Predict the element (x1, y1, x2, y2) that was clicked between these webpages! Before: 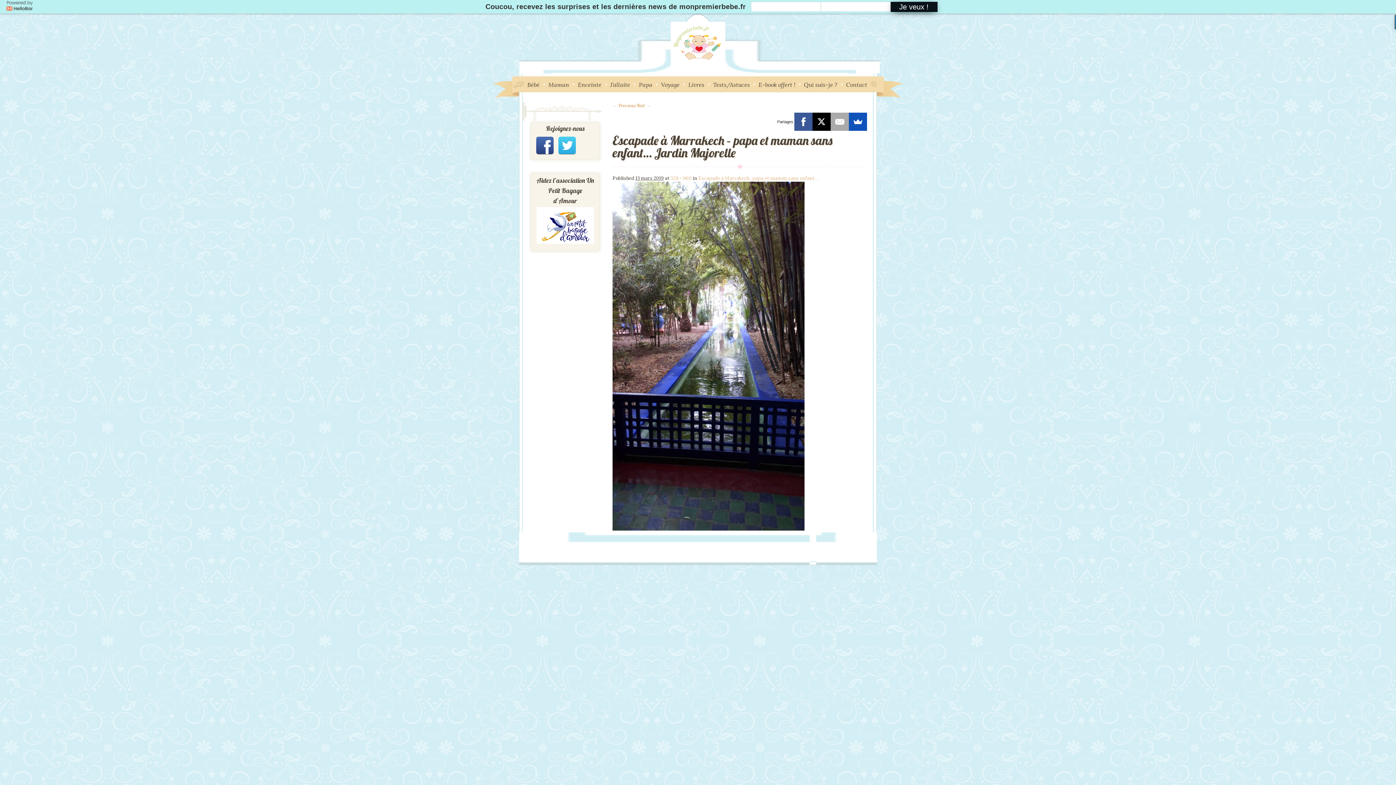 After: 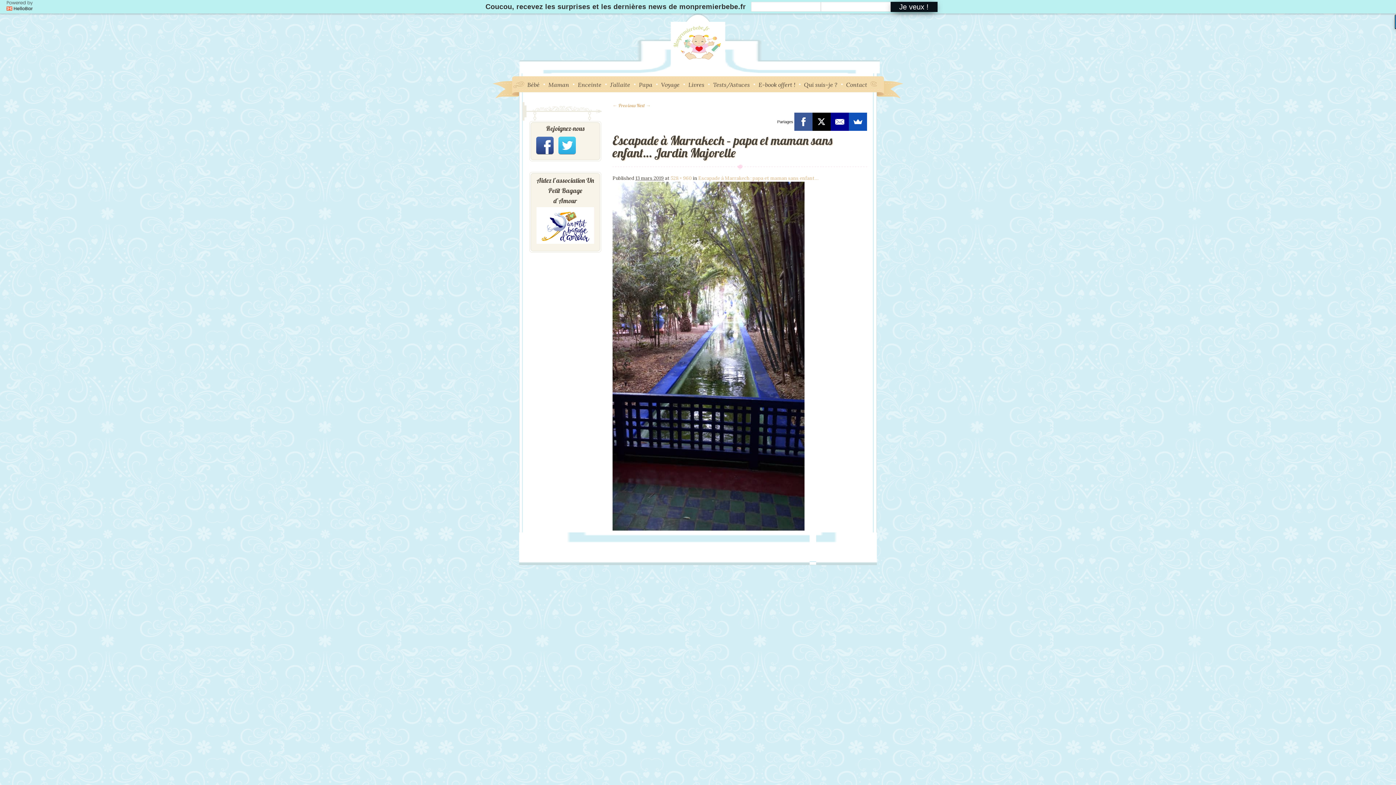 Action: bbox: (830, 112, 849, 130)